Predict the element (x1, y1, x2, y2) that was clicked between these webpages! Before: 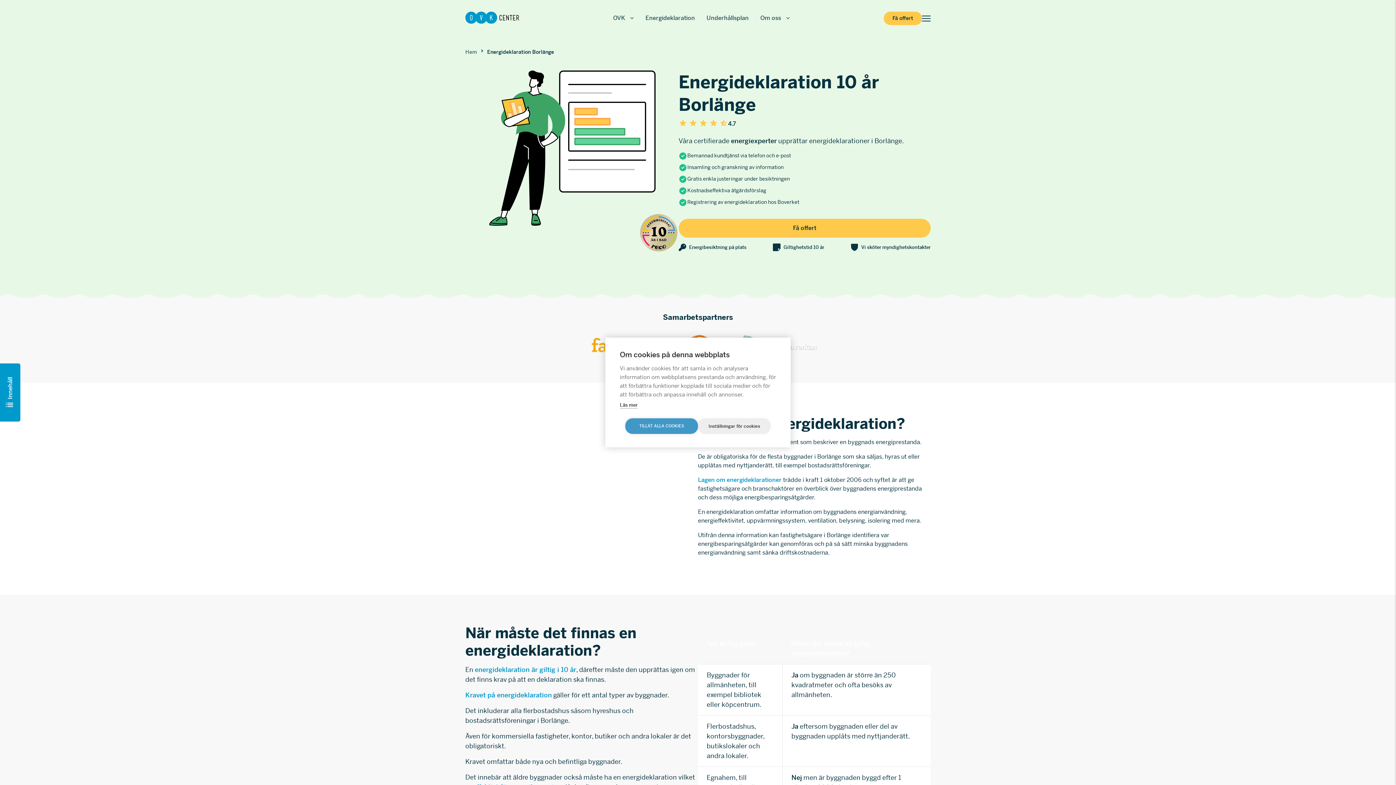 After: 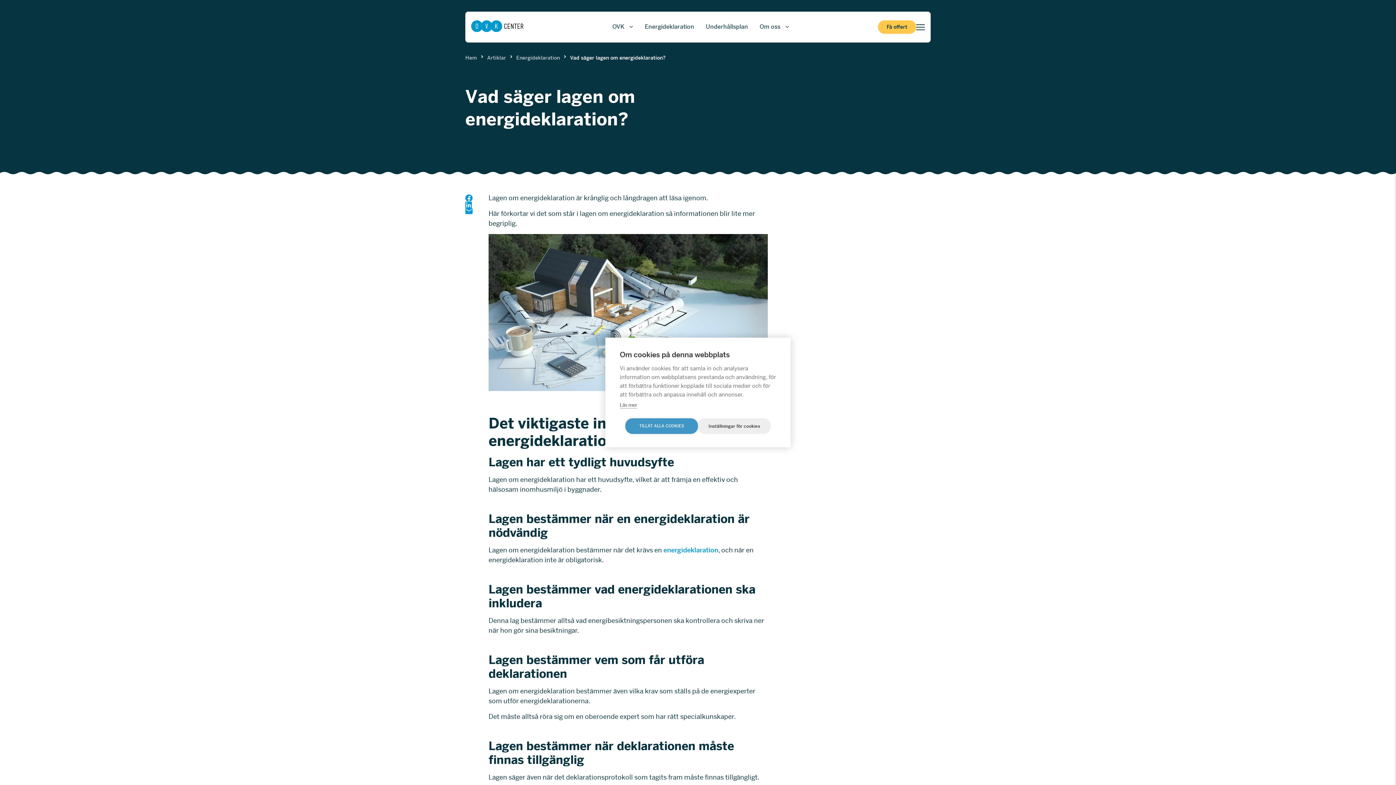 Action: bbox: (698, 476, 781, 484) label: Lagen om energideklarationer